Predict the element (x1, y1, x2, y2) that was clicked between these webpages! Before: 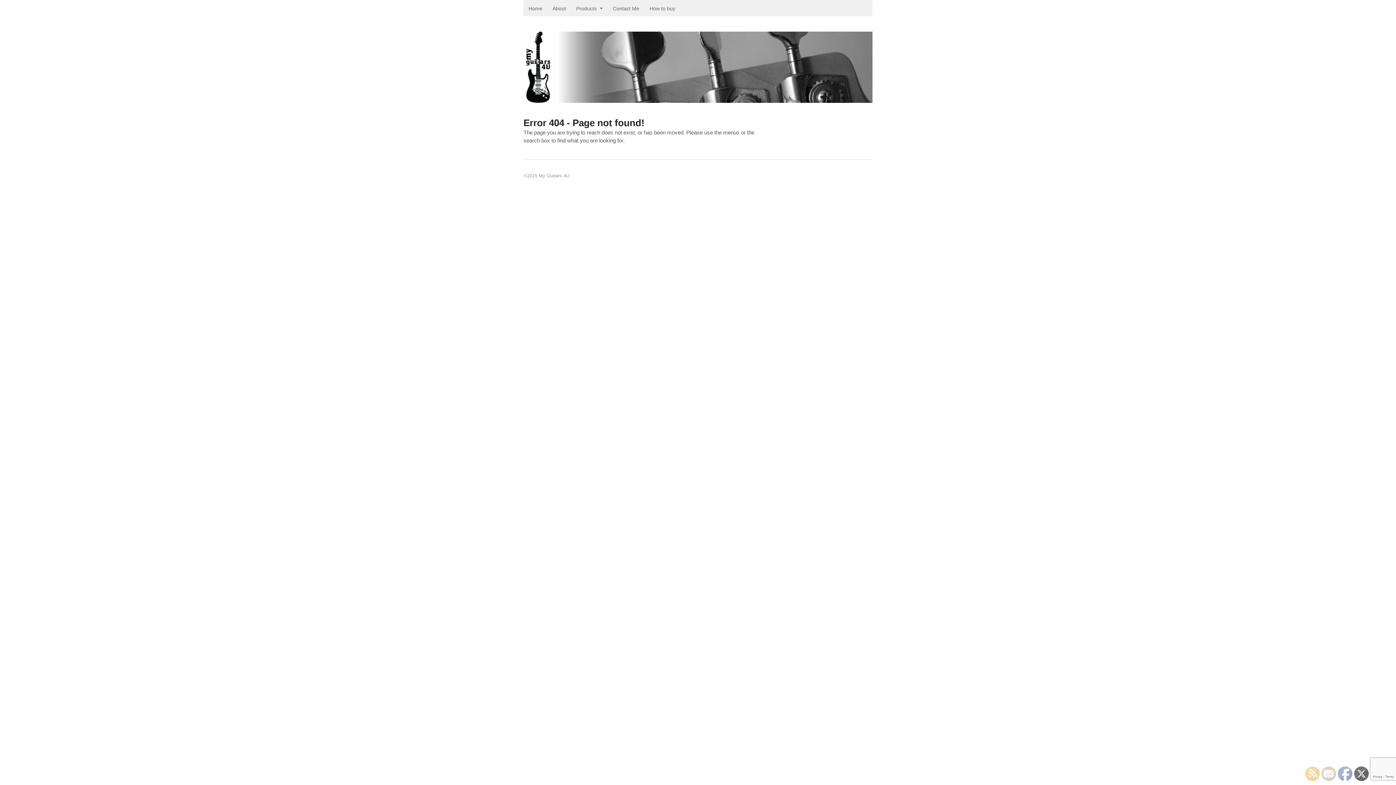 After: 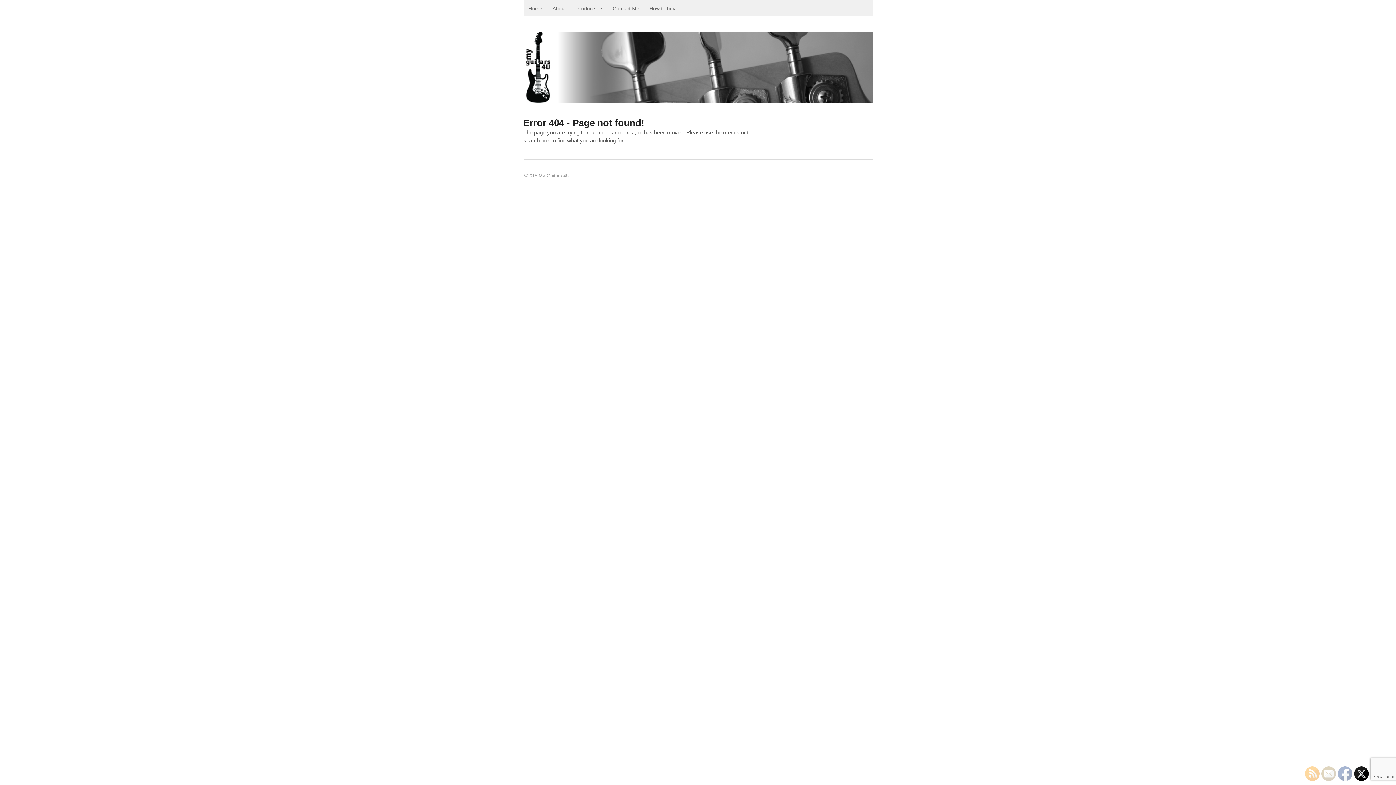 Action: bbox: (1354, 766, 1369, 781)